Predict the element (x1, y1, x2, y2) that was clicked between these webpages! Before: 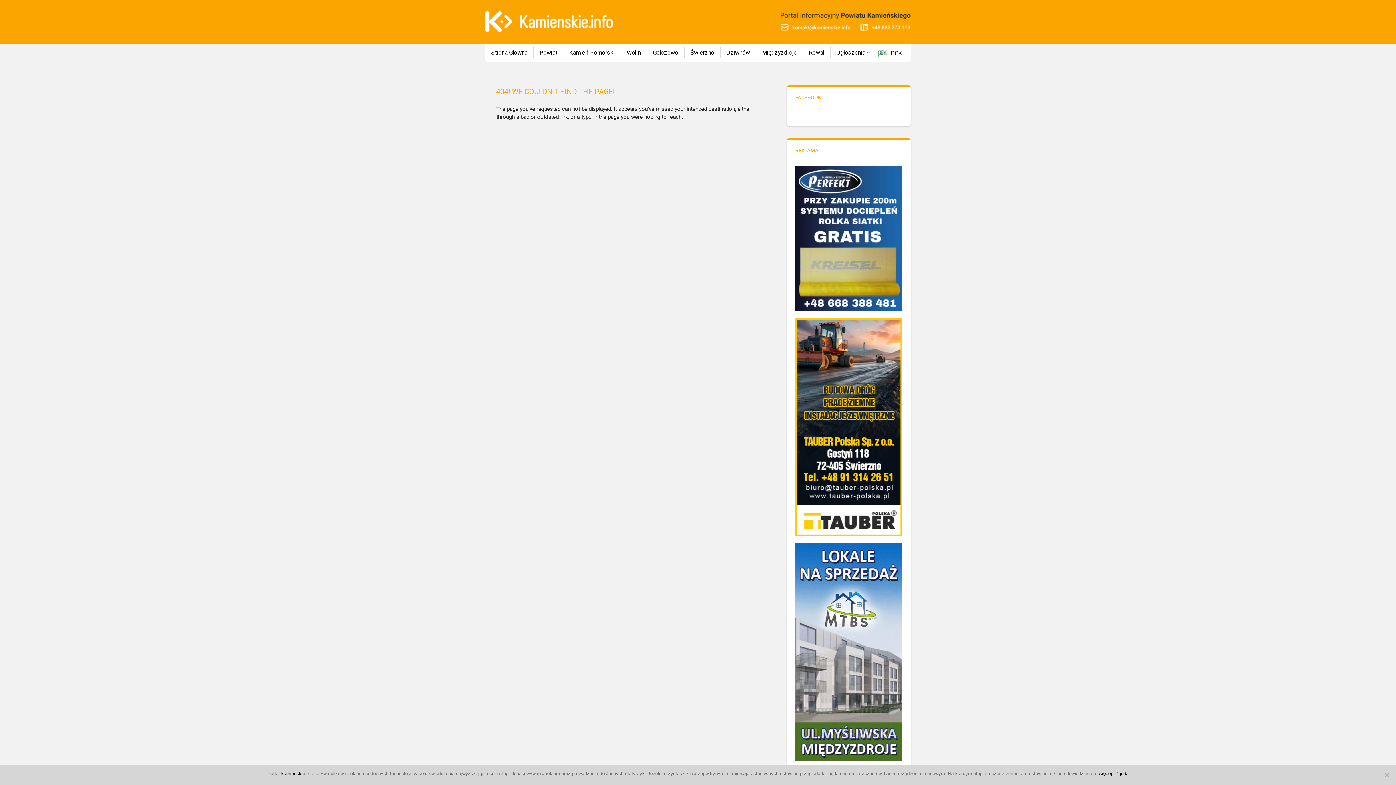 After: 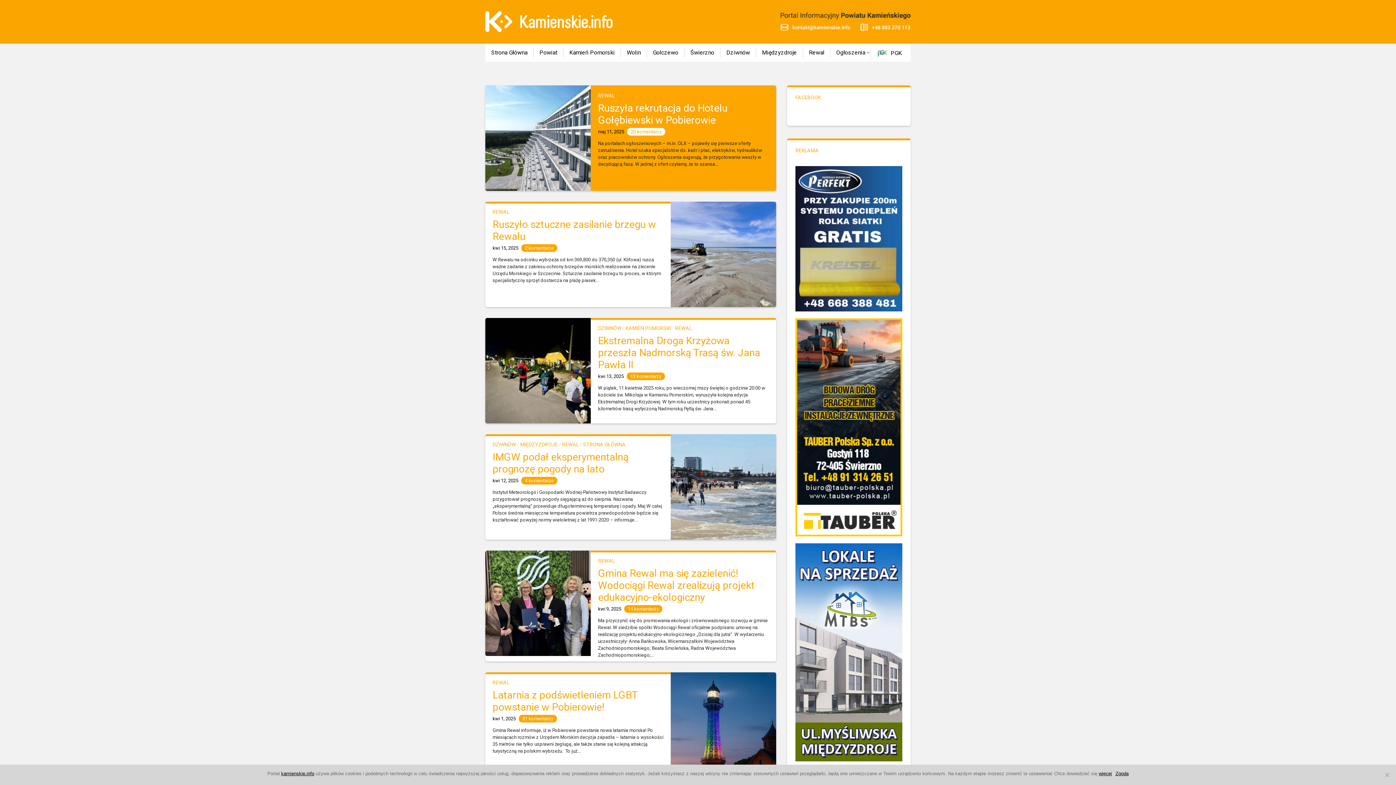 Action: label: Rewal bbox: (803, 47, 830, 57)